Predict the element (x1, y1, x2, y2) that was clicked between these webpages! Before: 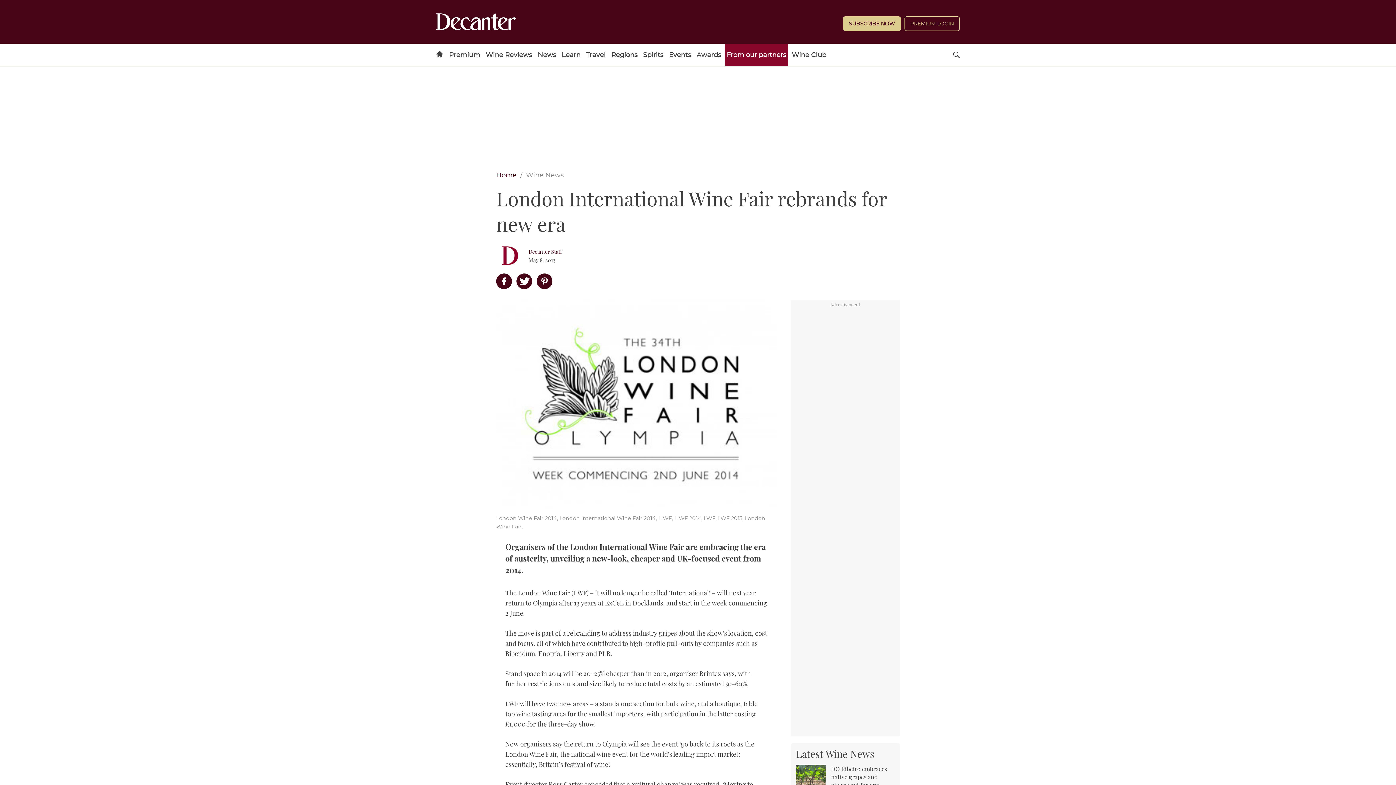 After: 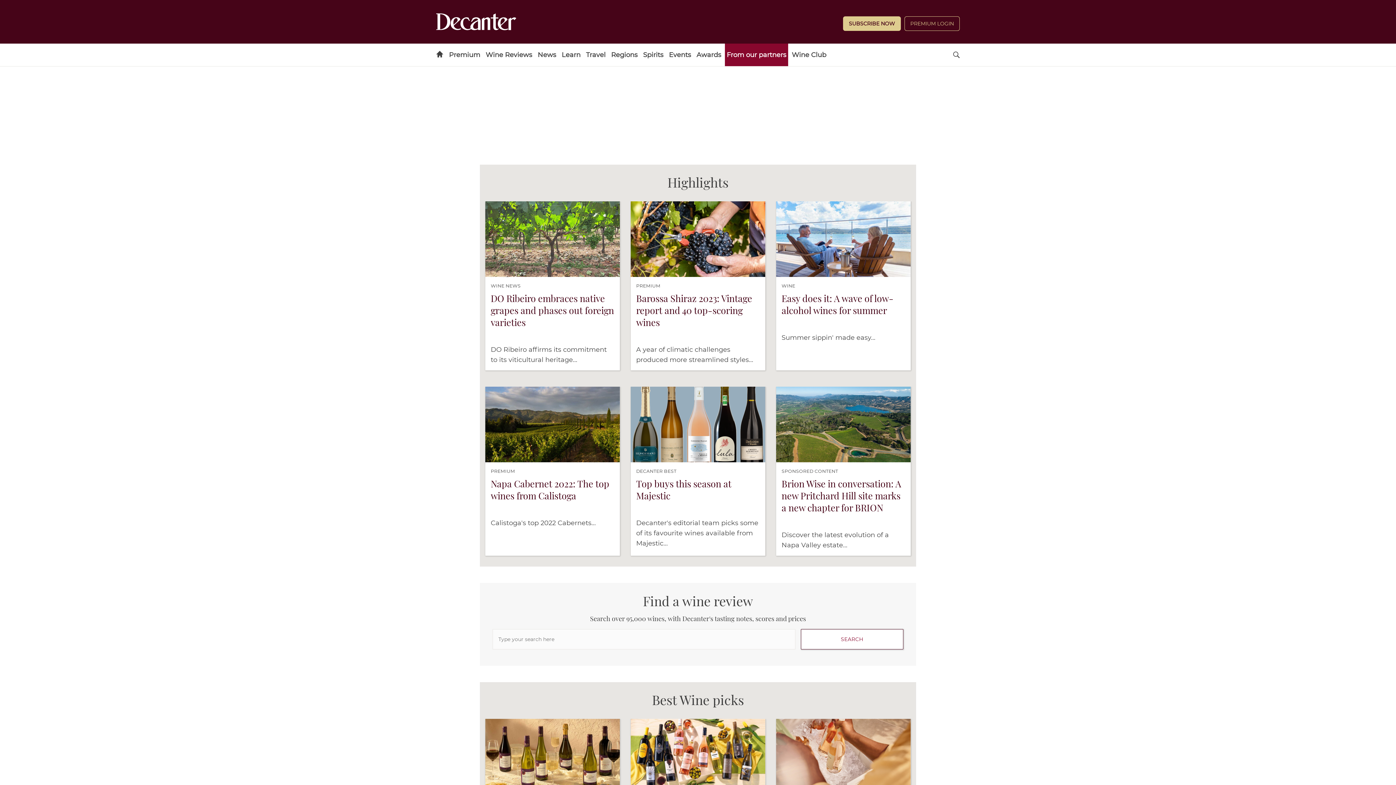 Action: label: Home bbox: (496, 171, 516, 179)